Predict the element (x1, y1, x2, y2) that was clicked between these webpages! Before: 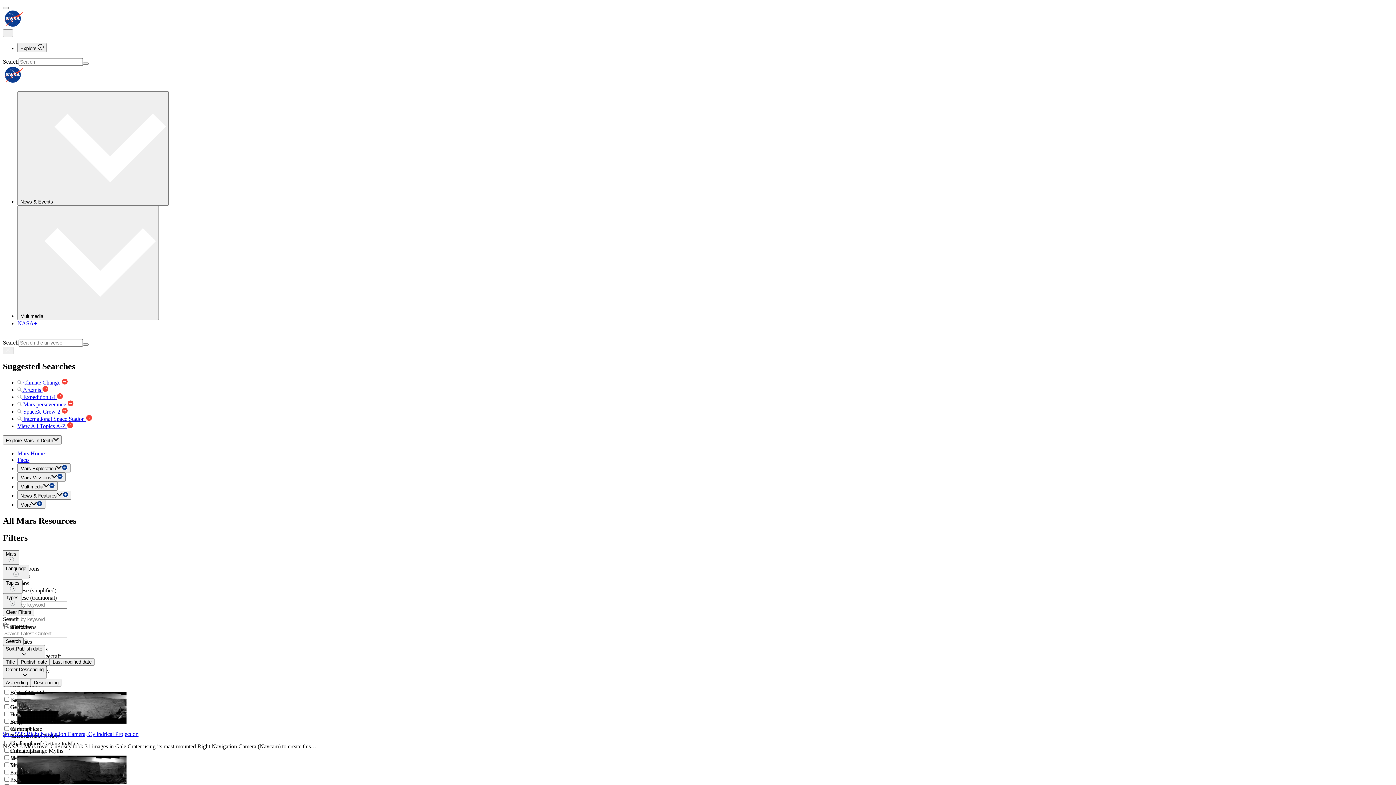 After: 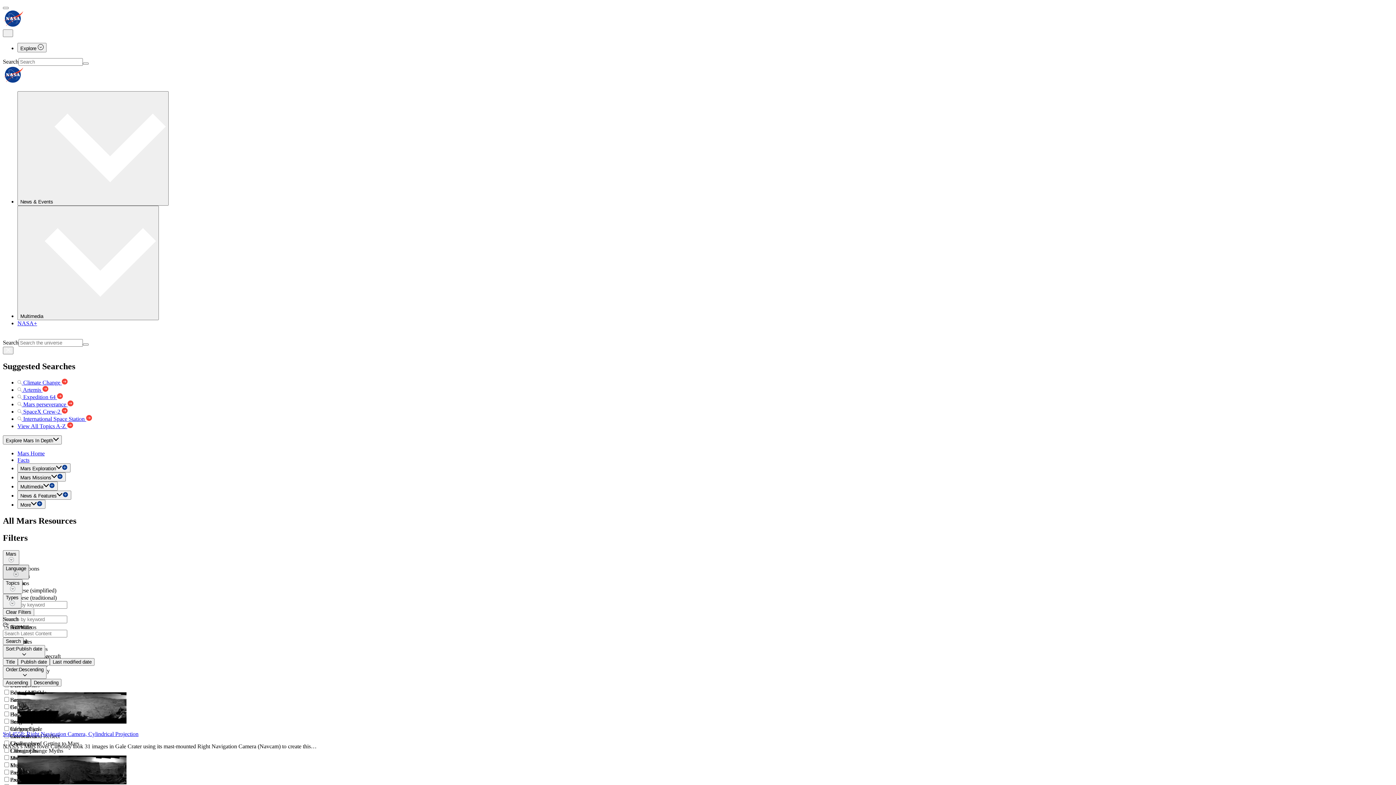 Action: bbox: (2, 564, 29, 579) label: Language